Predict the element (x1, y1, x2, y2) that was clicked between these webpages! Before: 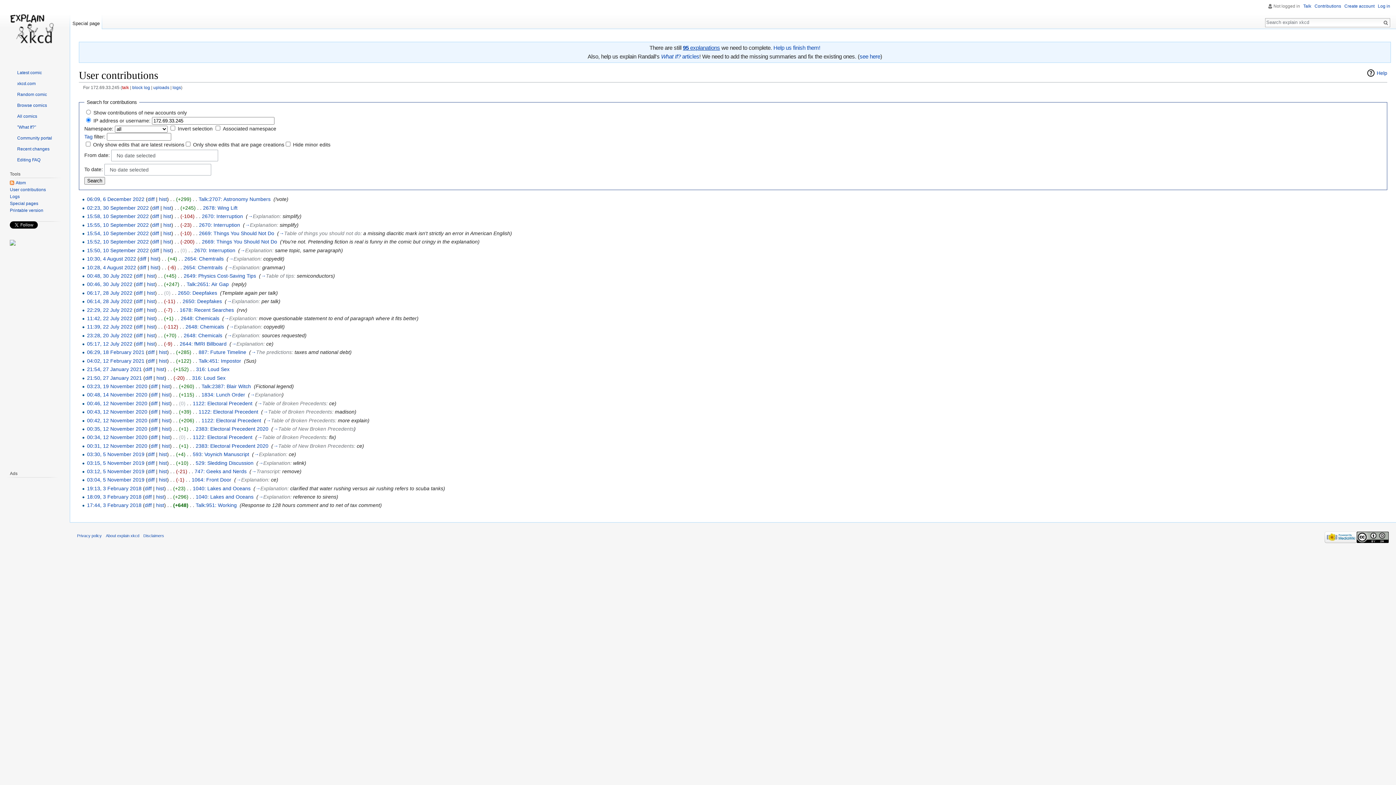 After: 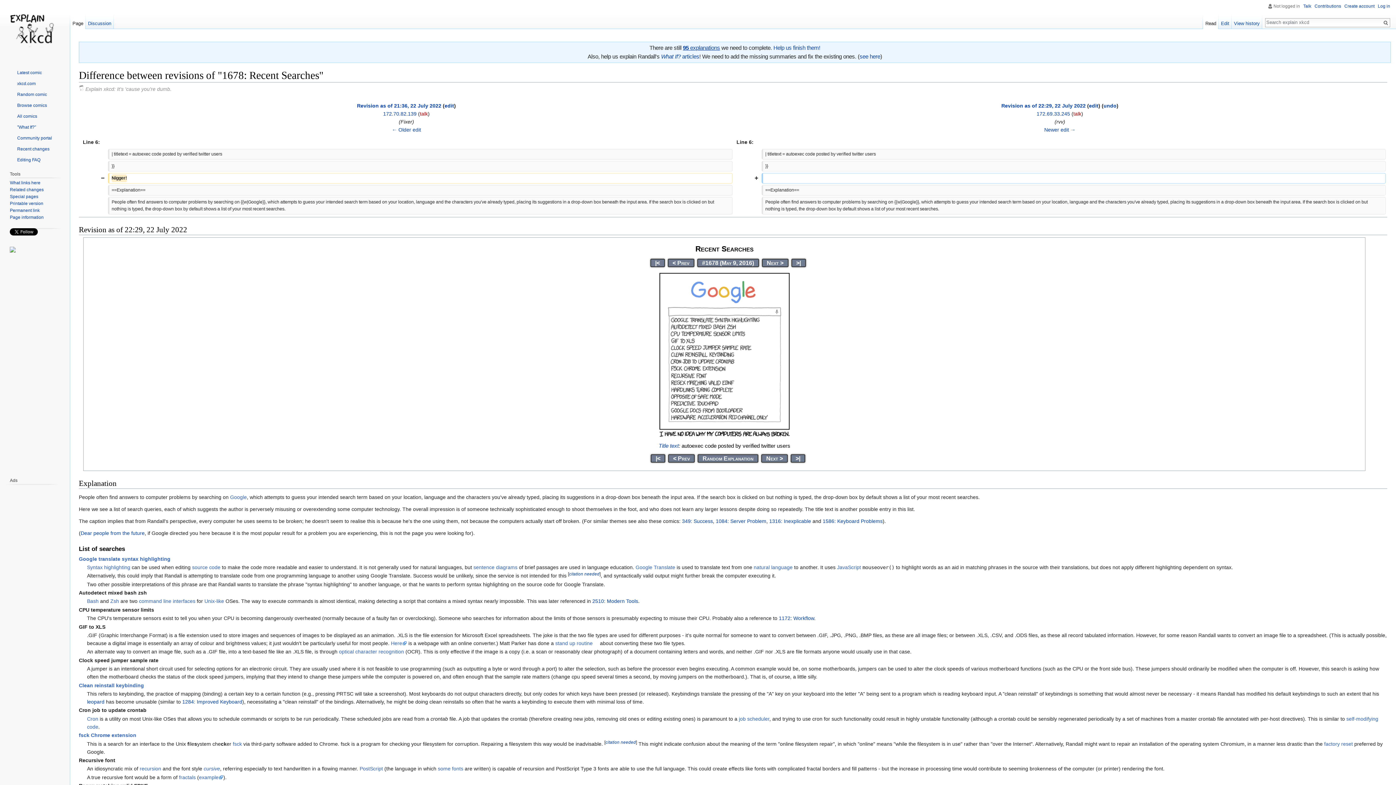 Action: bbox: (135, 307, 142, 312) label: diff